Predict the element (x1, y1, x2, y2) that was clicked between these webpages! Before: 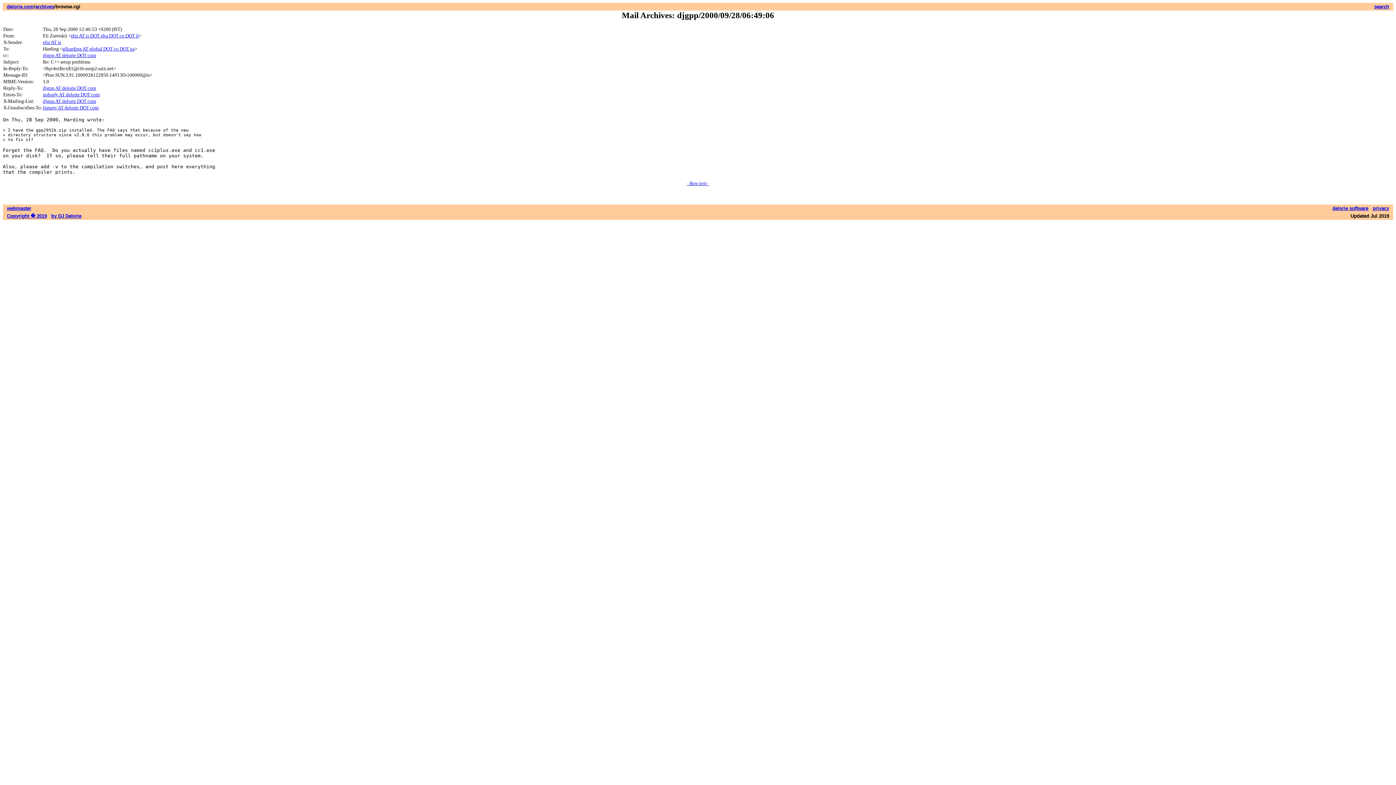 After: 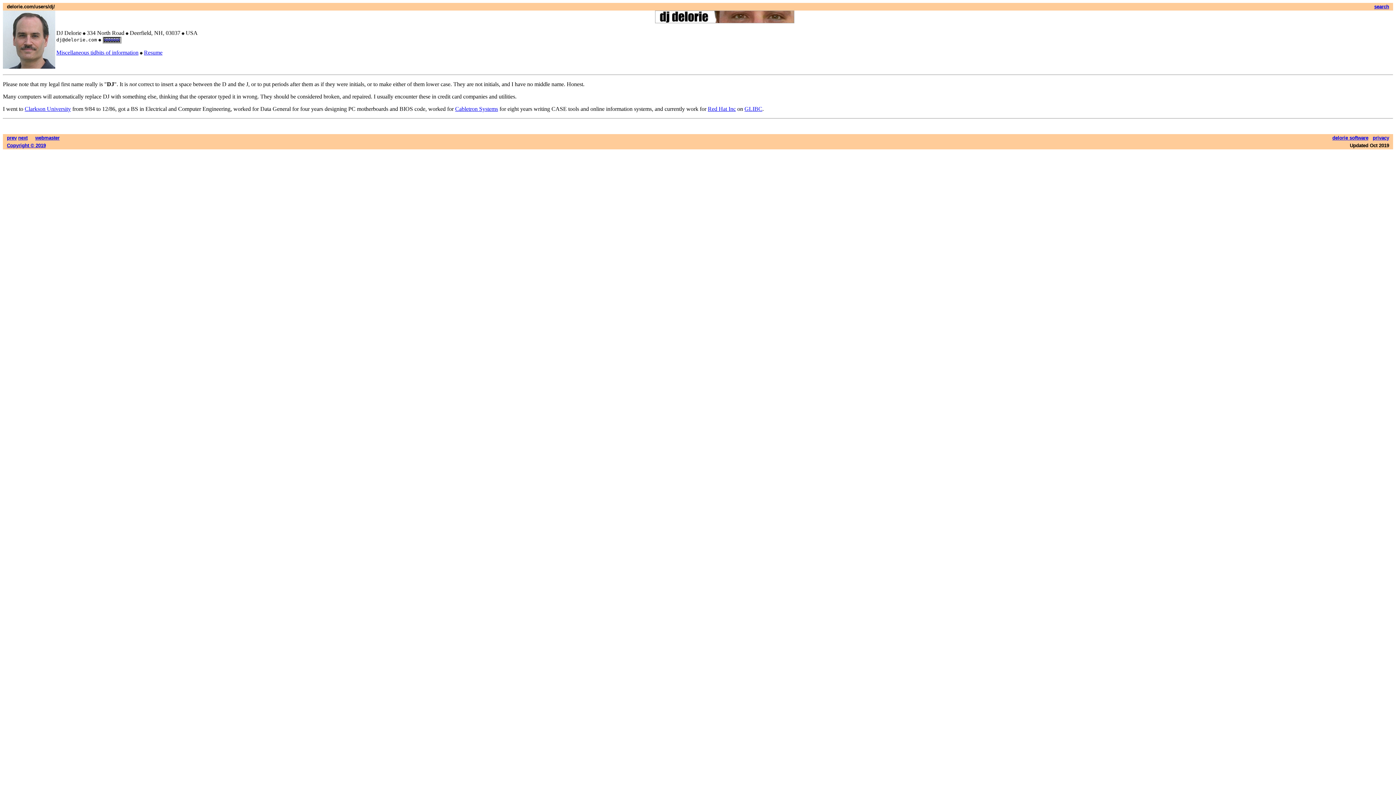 Action: label: by DJ Delorie bbox: (51, 213, 81, 218)